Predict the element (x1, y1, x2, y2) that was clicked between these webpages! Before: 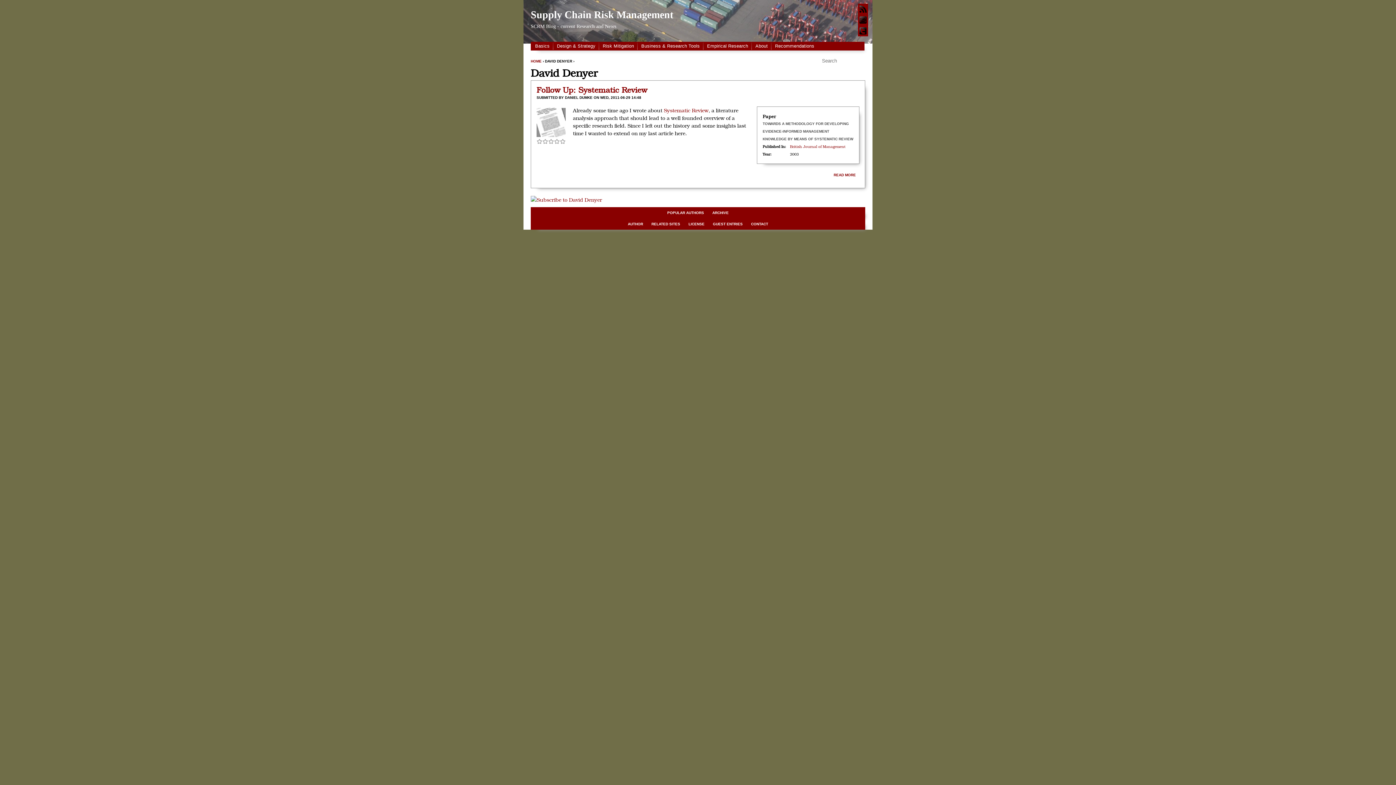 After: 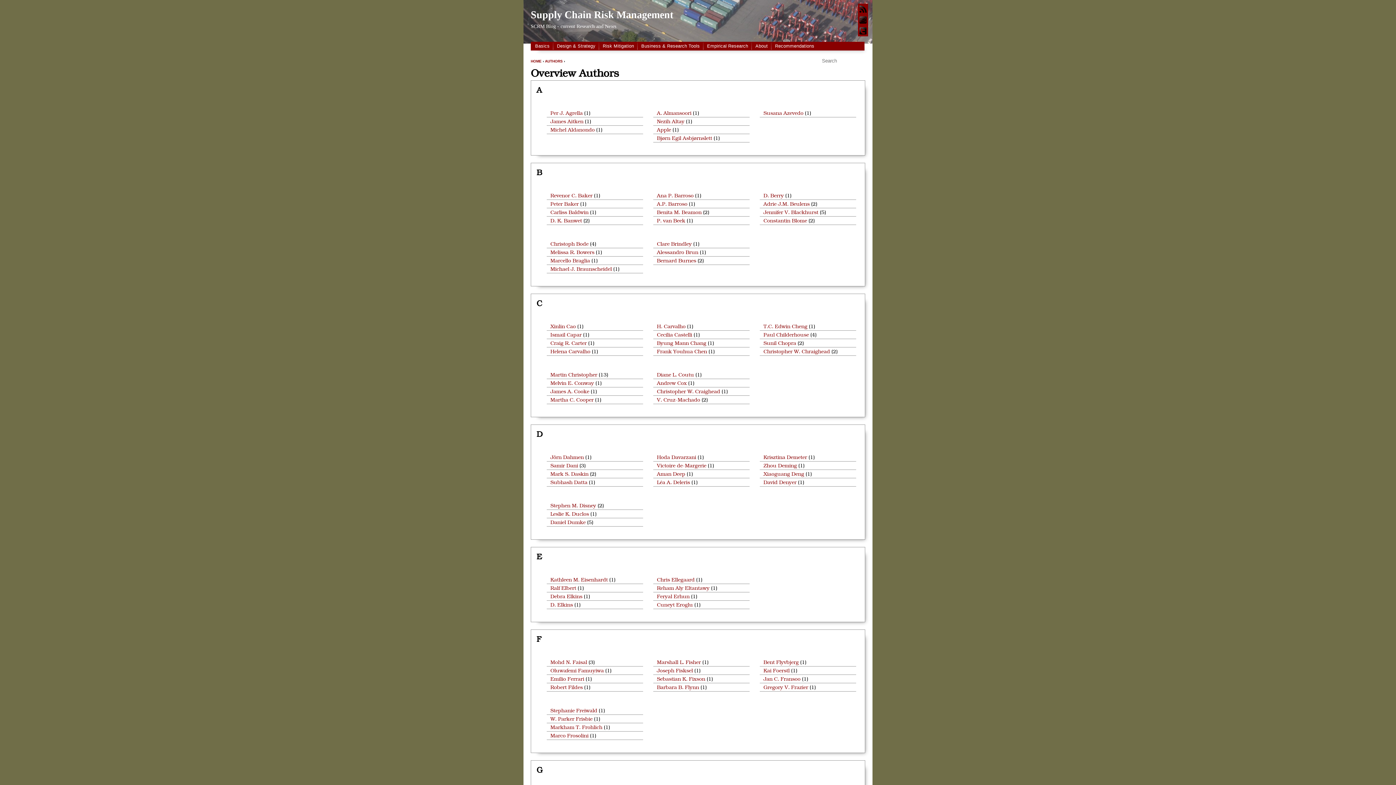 Action: label: POPULAR AUTHORS bbox: (667, 210, 704, 214)